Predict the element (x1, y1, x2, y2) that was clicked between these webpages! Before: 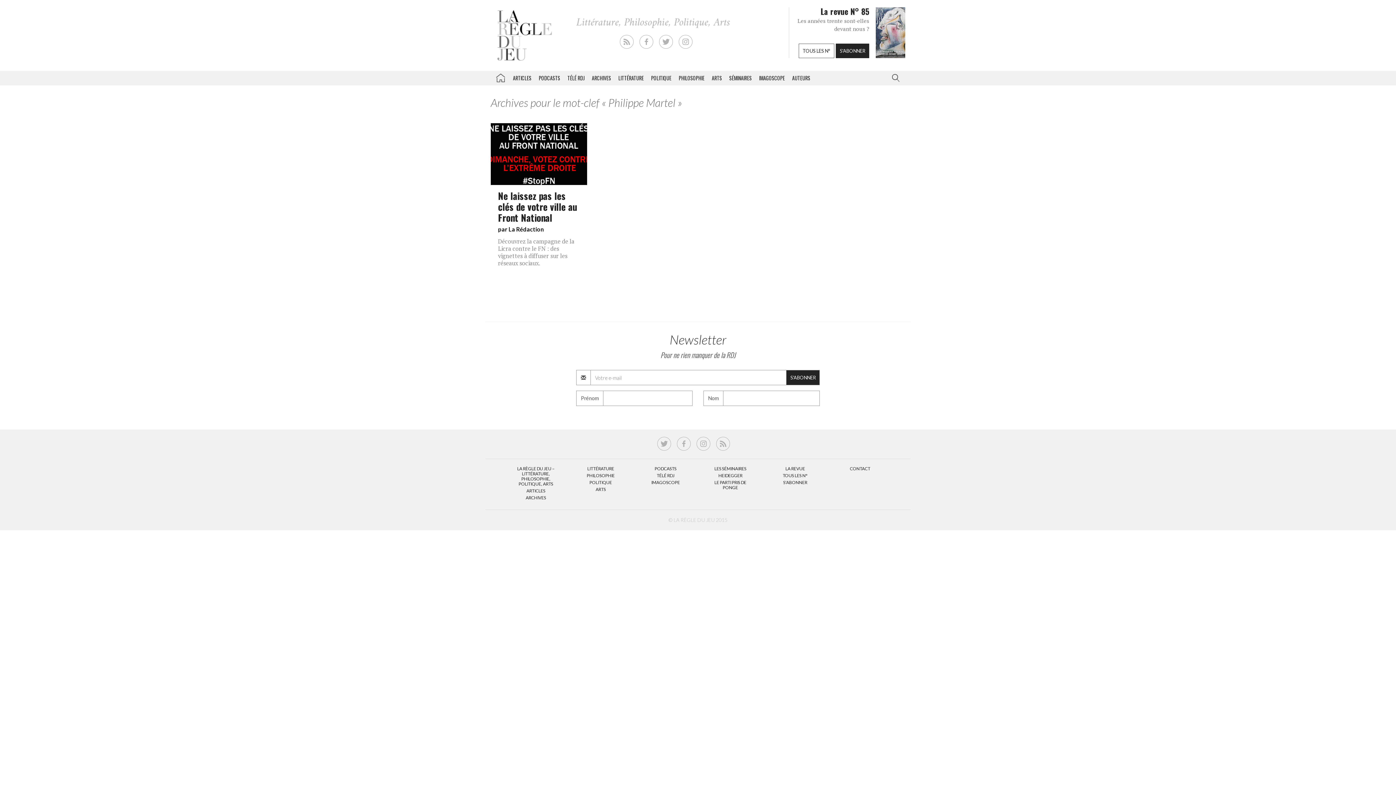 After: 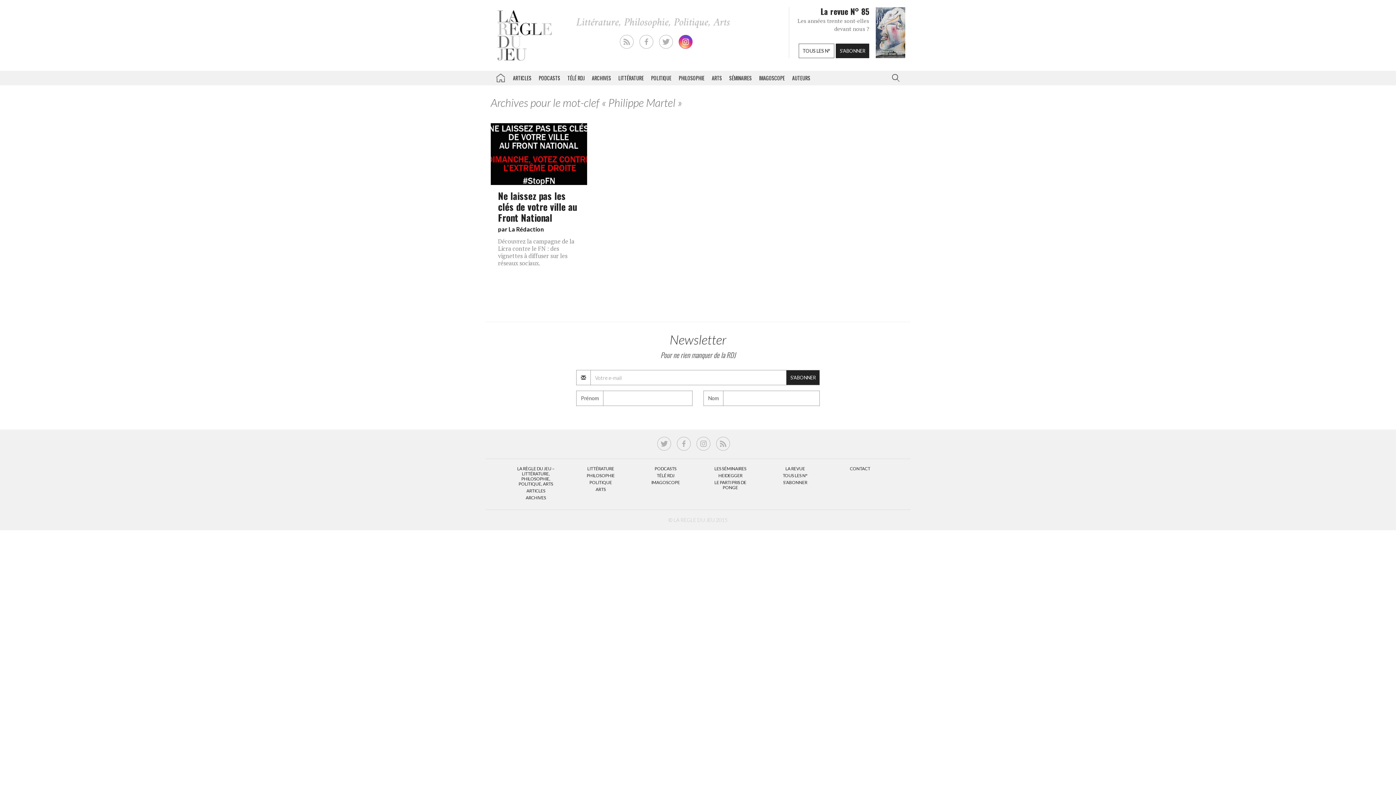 Action: bbox: (678, 34, 692, 48)